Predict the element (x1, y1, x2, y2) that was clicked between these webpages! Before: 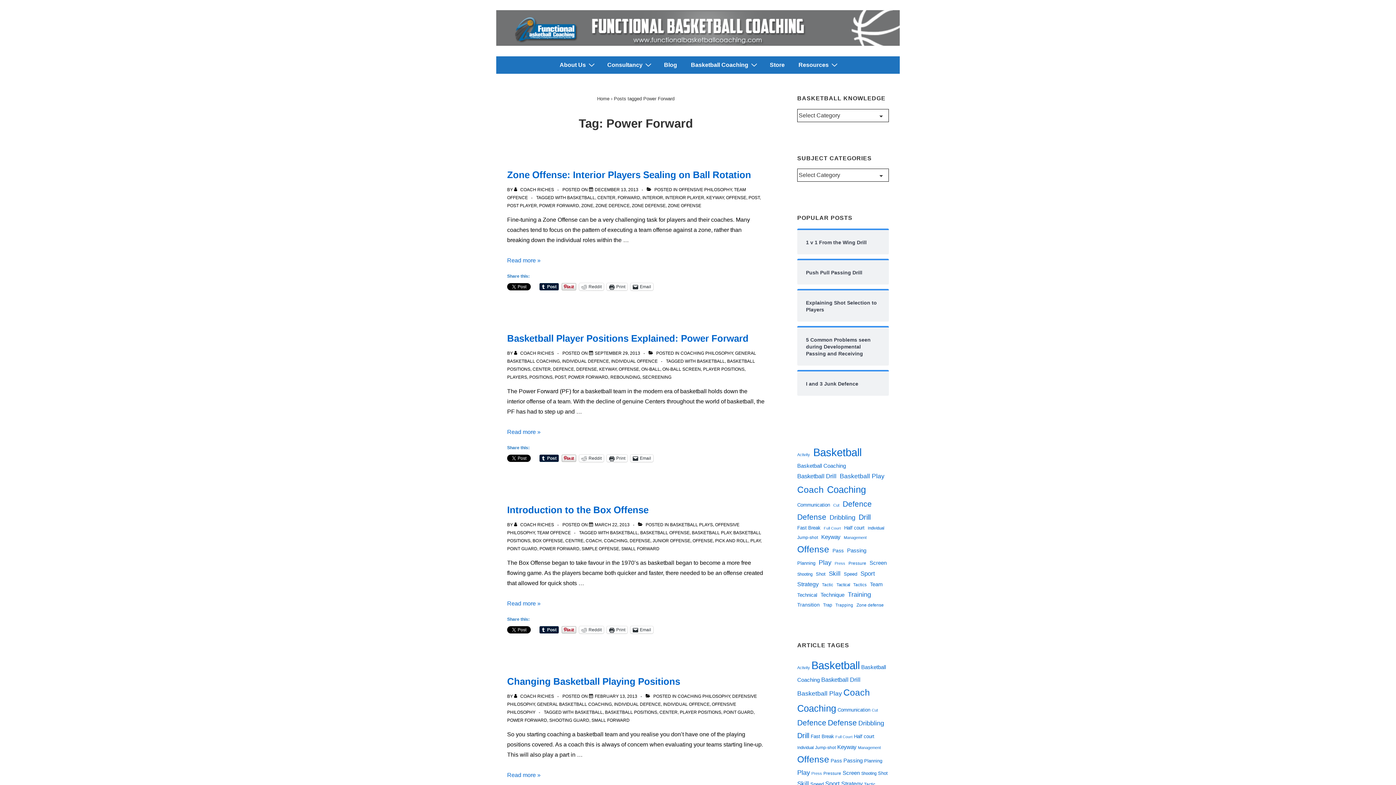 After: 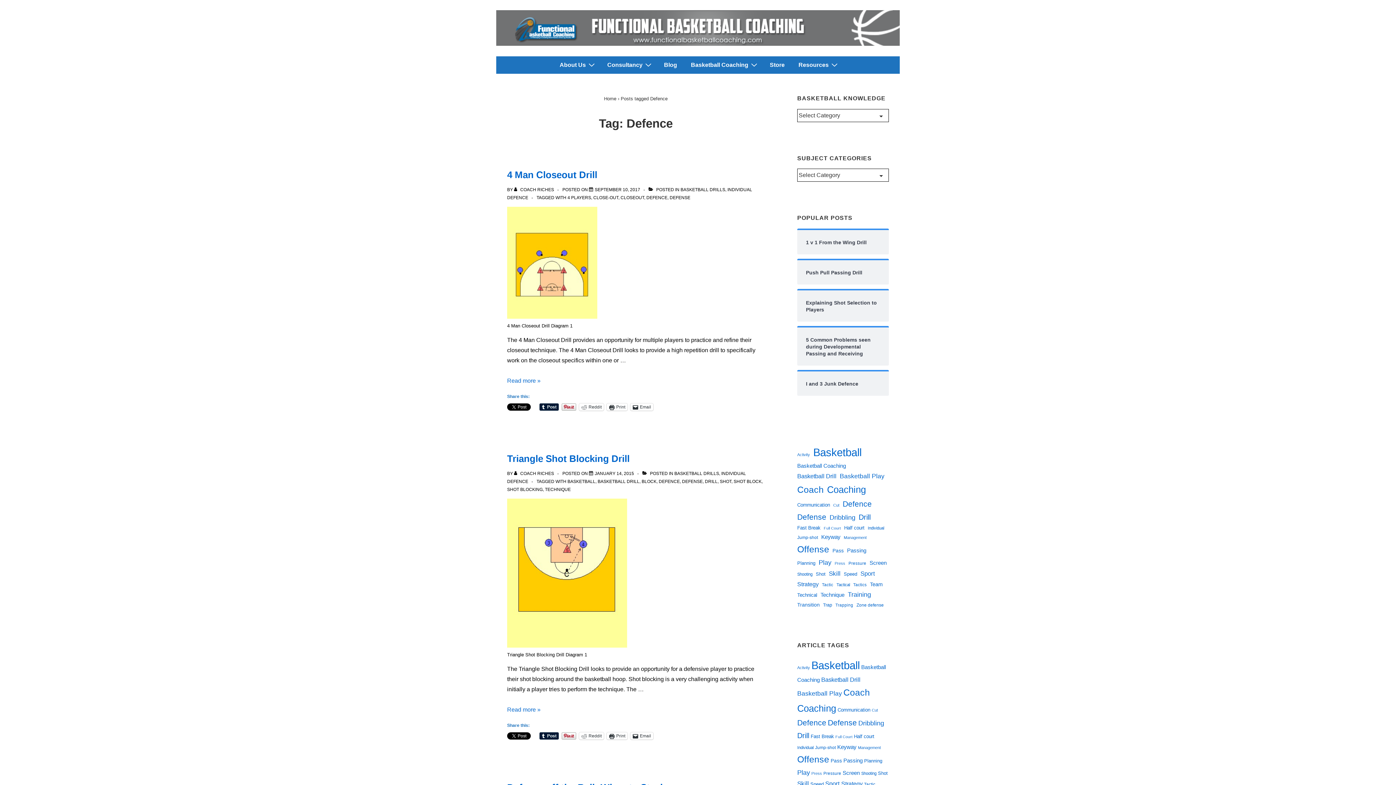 Action: label: Defence (101 items) bbox: (797, 718, 826, 727)